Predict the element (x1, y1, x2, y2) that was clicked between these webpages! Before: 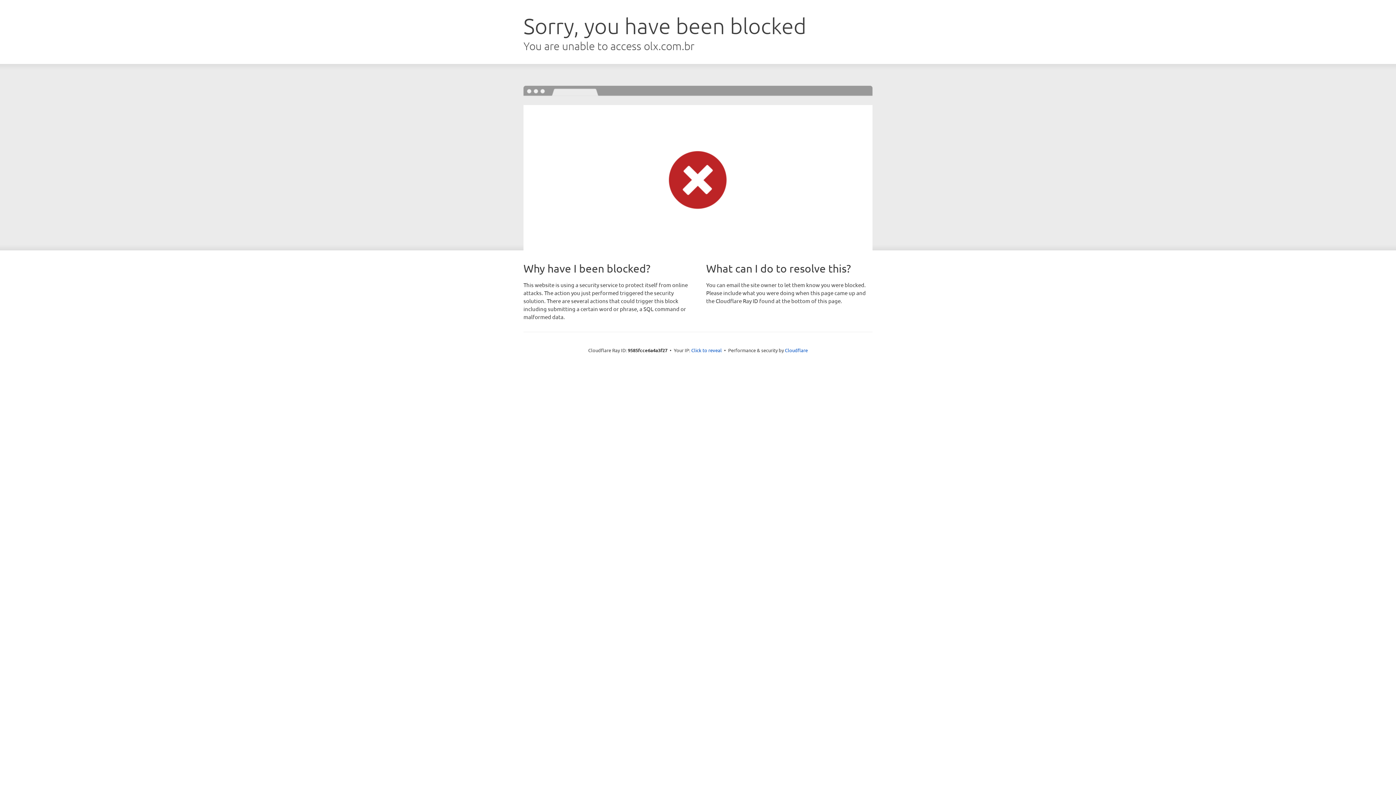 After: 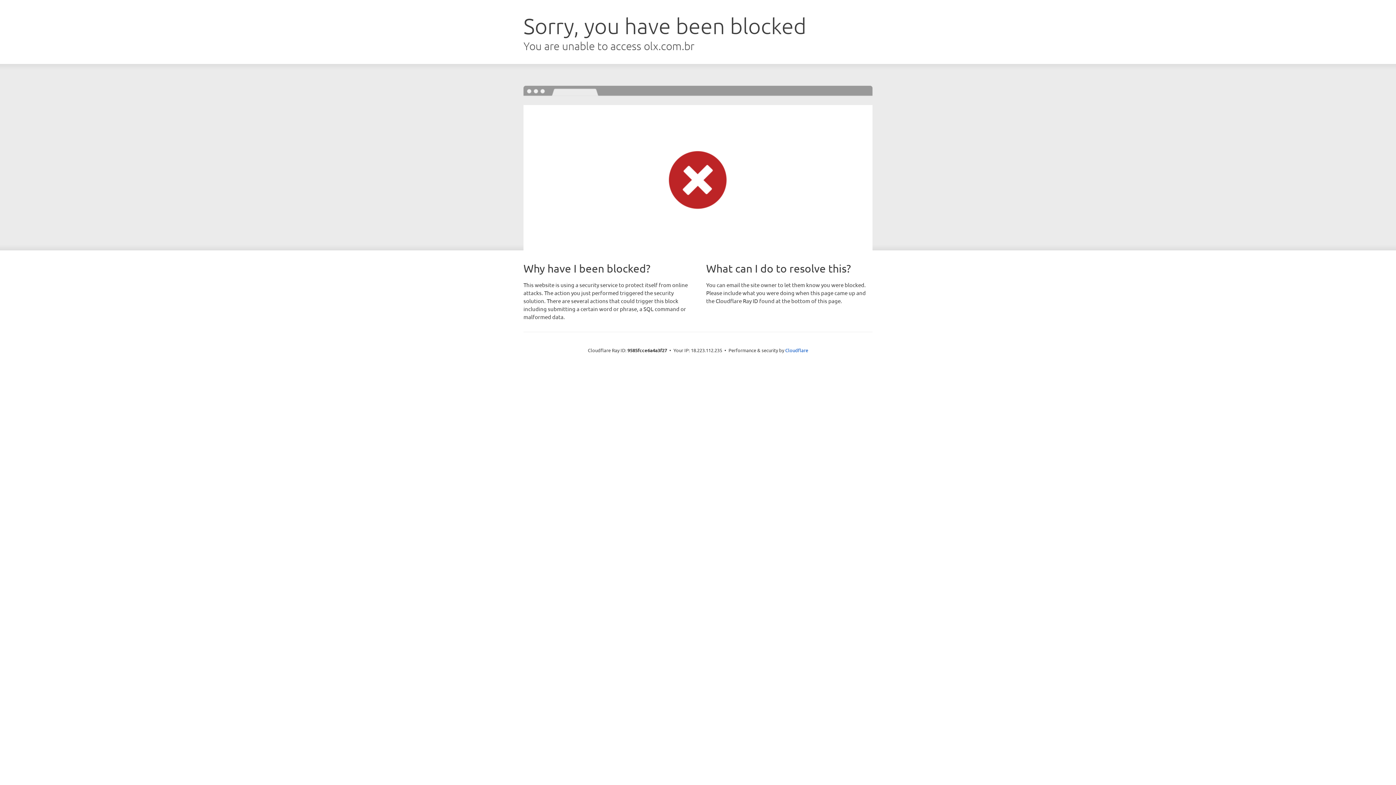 Action: label: Click to reveal bbox: (691, 346, 722, 353)